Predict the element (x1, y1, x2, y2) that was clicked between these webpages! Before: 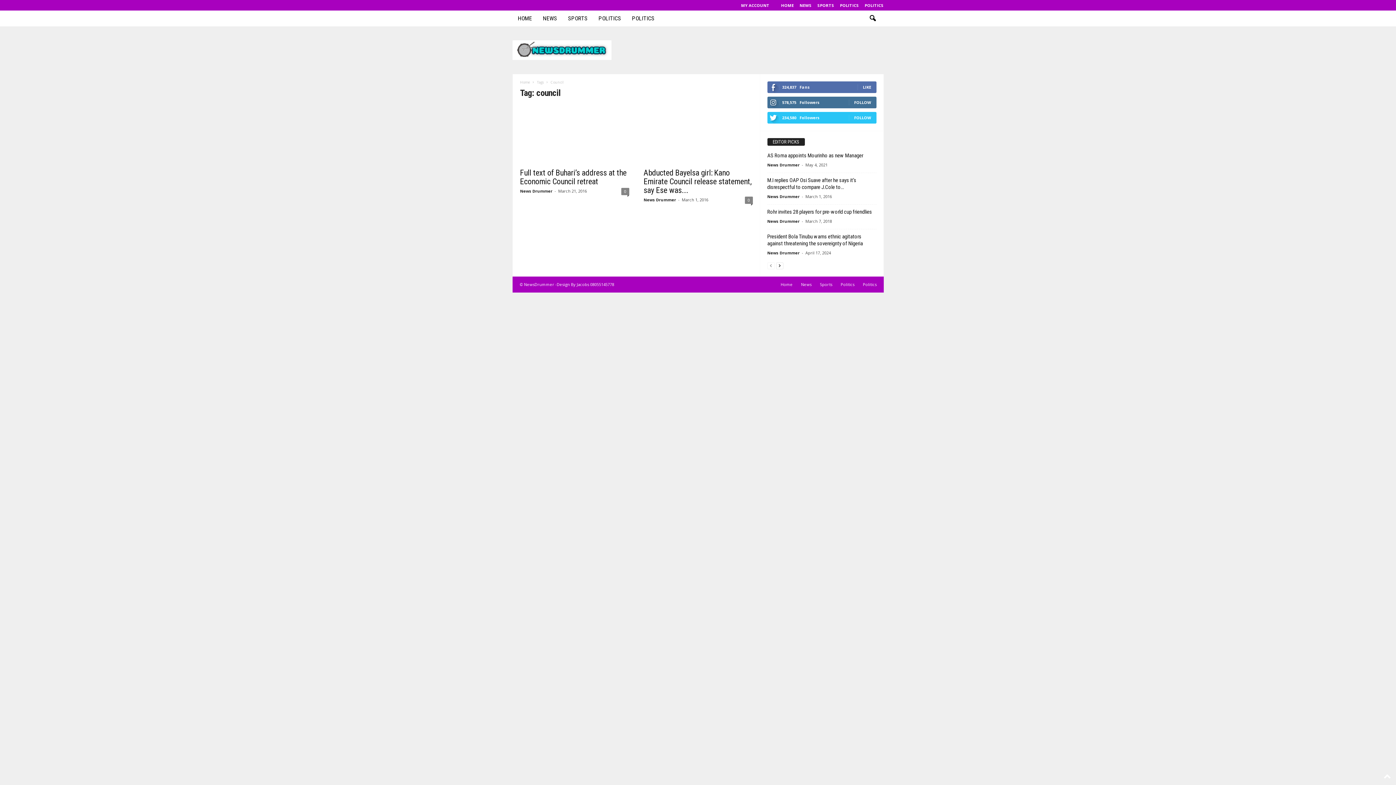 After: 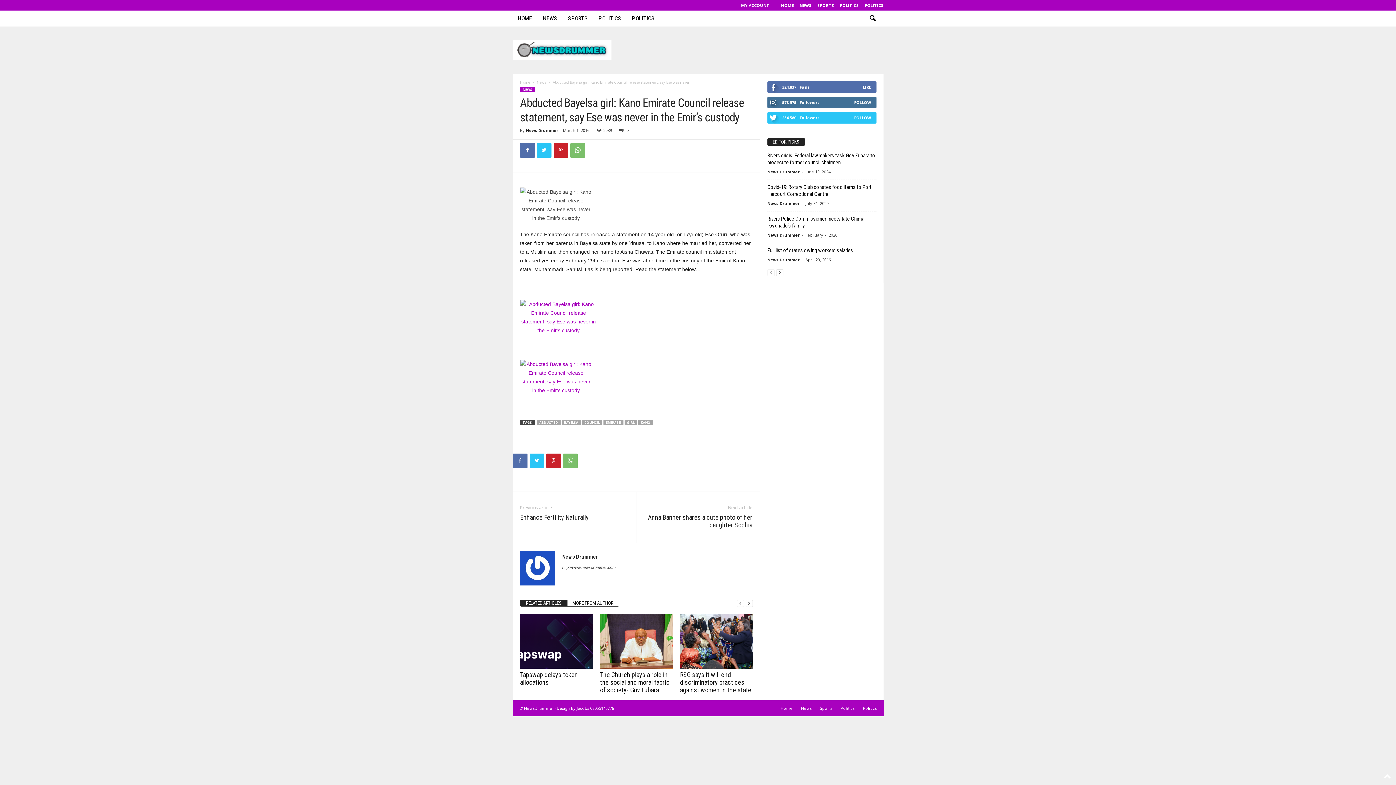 Action: bbox: (643, 106, 752, 164)